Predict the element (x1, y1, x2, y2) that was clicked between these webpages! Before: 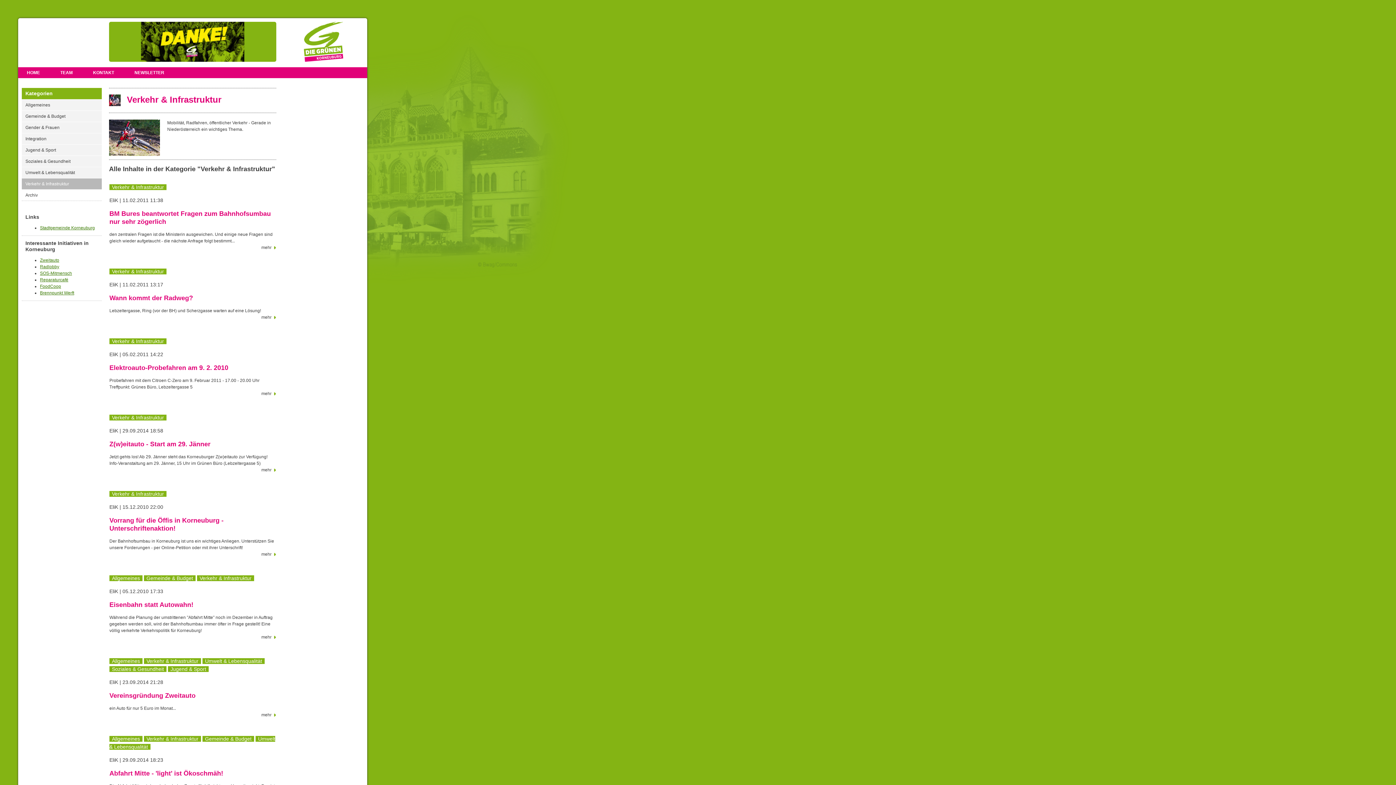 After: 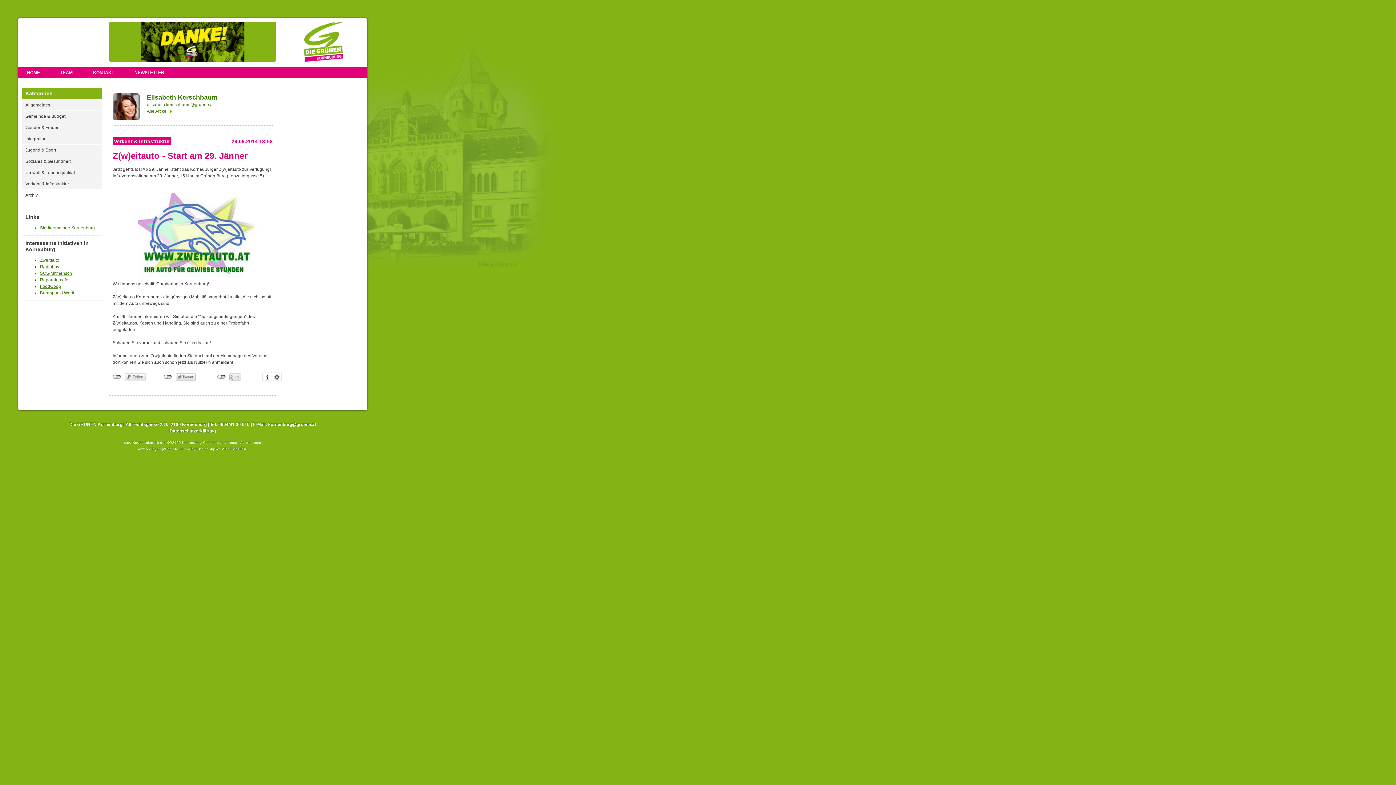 Action: bbox: (109, 467, 276, 473) label: mehr